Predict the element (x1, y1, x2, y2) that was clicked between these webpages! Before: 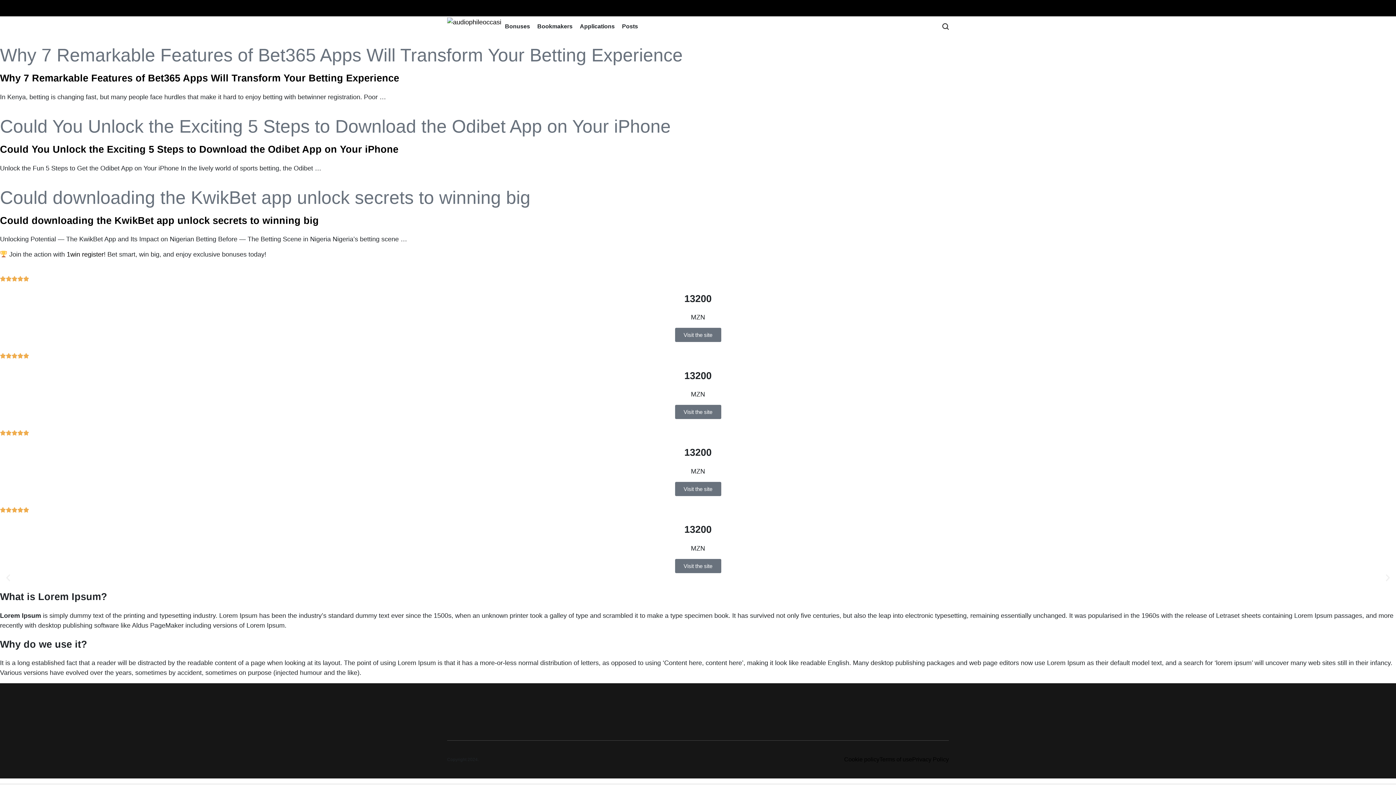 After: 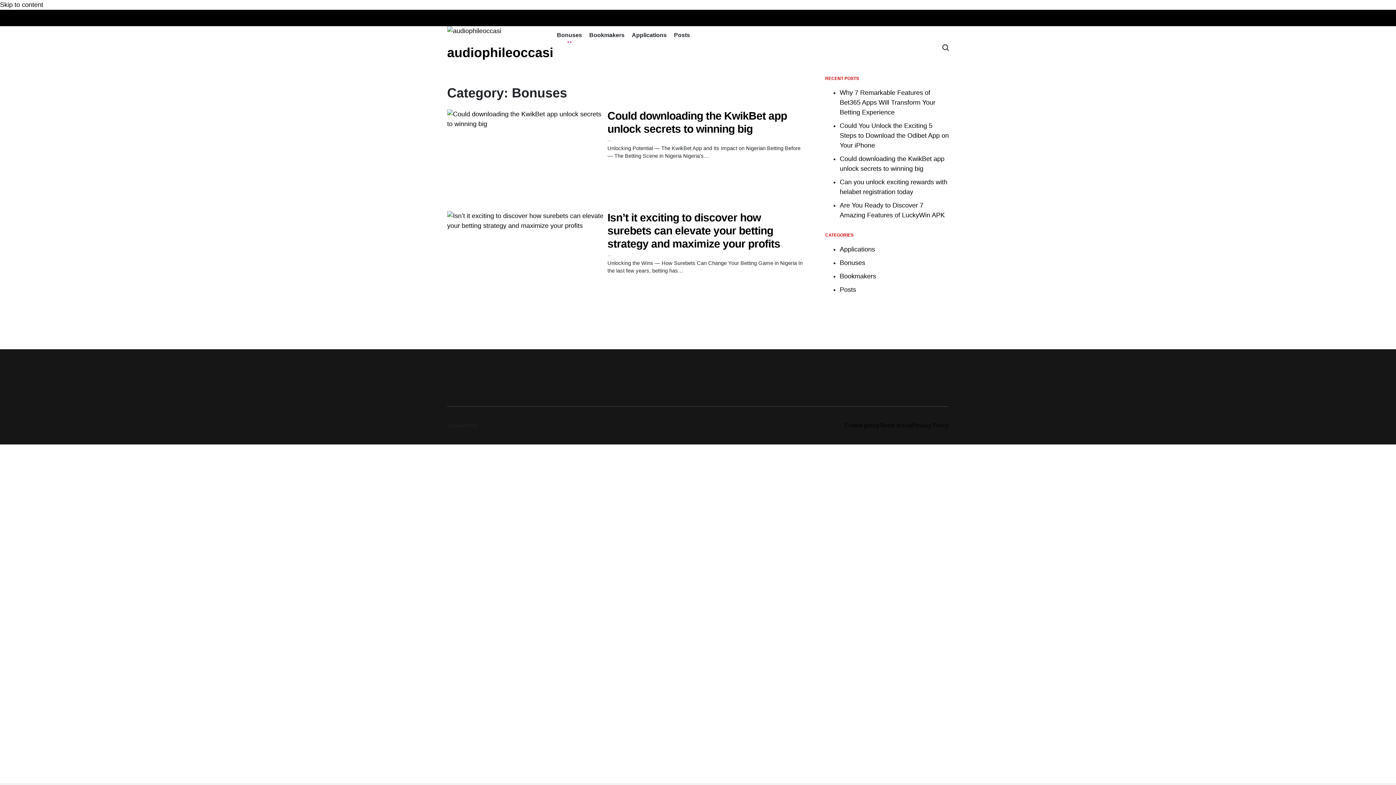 Action: label: Bonuses bbox: (501, 17, 533, 35)